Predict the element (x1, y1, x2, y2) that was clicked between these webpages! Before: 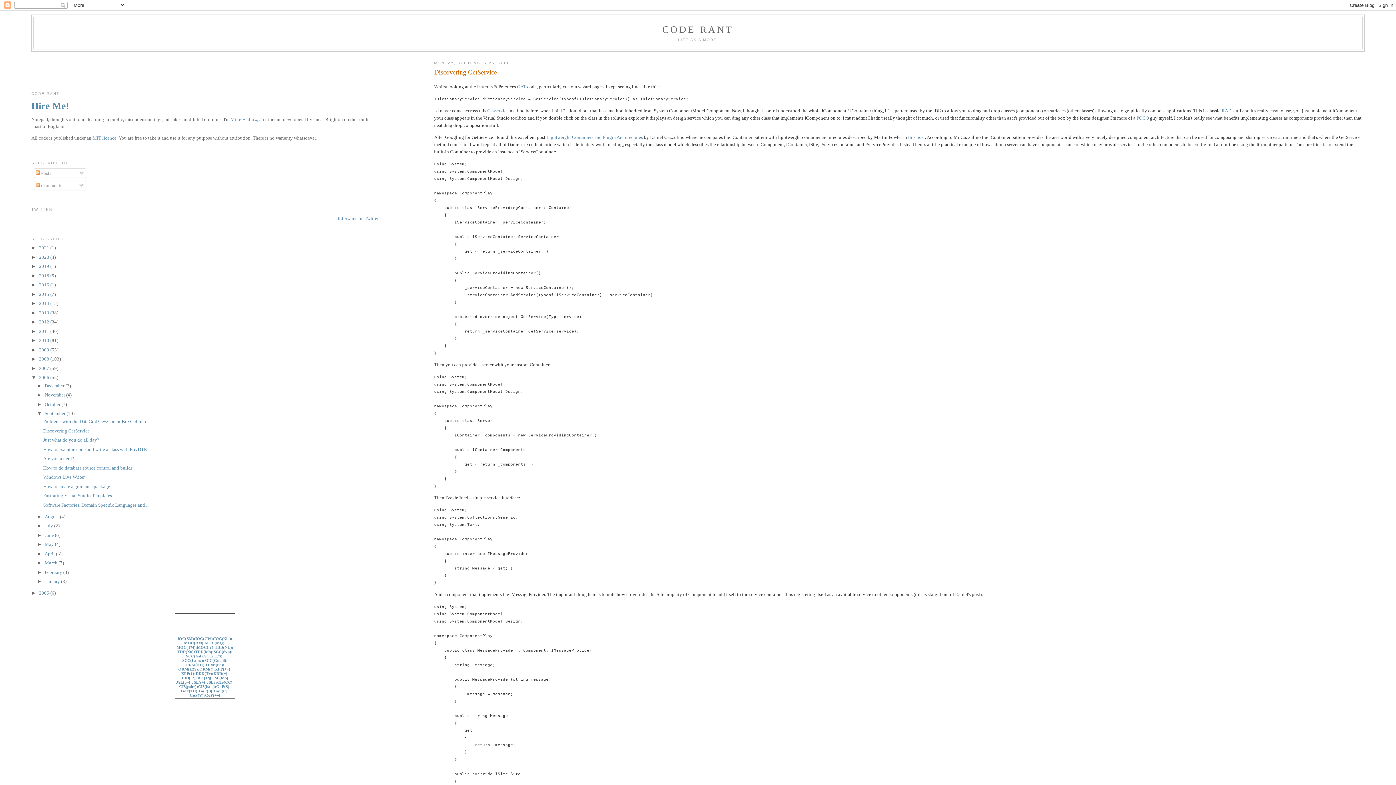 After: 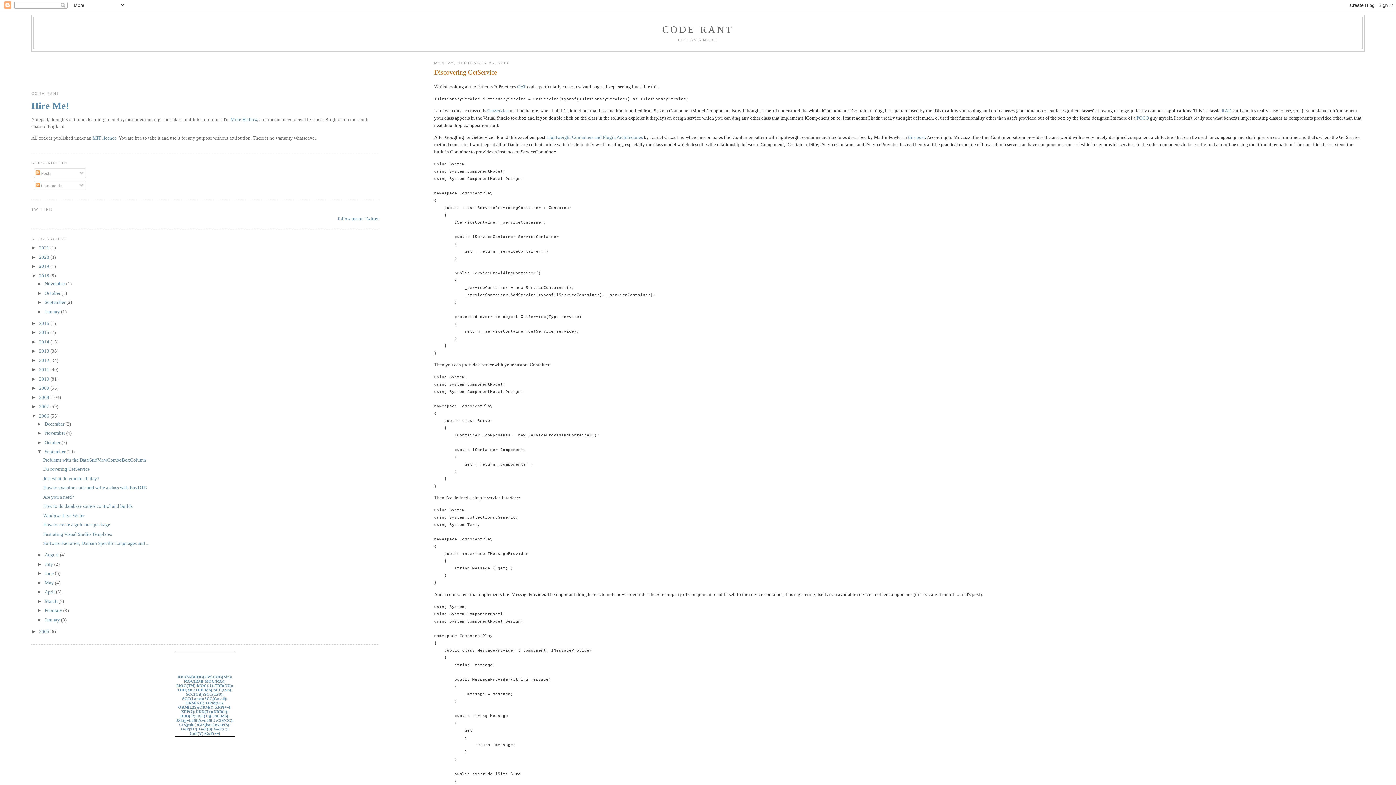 Action: label: ►   bbox: (31, 273, 39, 278)